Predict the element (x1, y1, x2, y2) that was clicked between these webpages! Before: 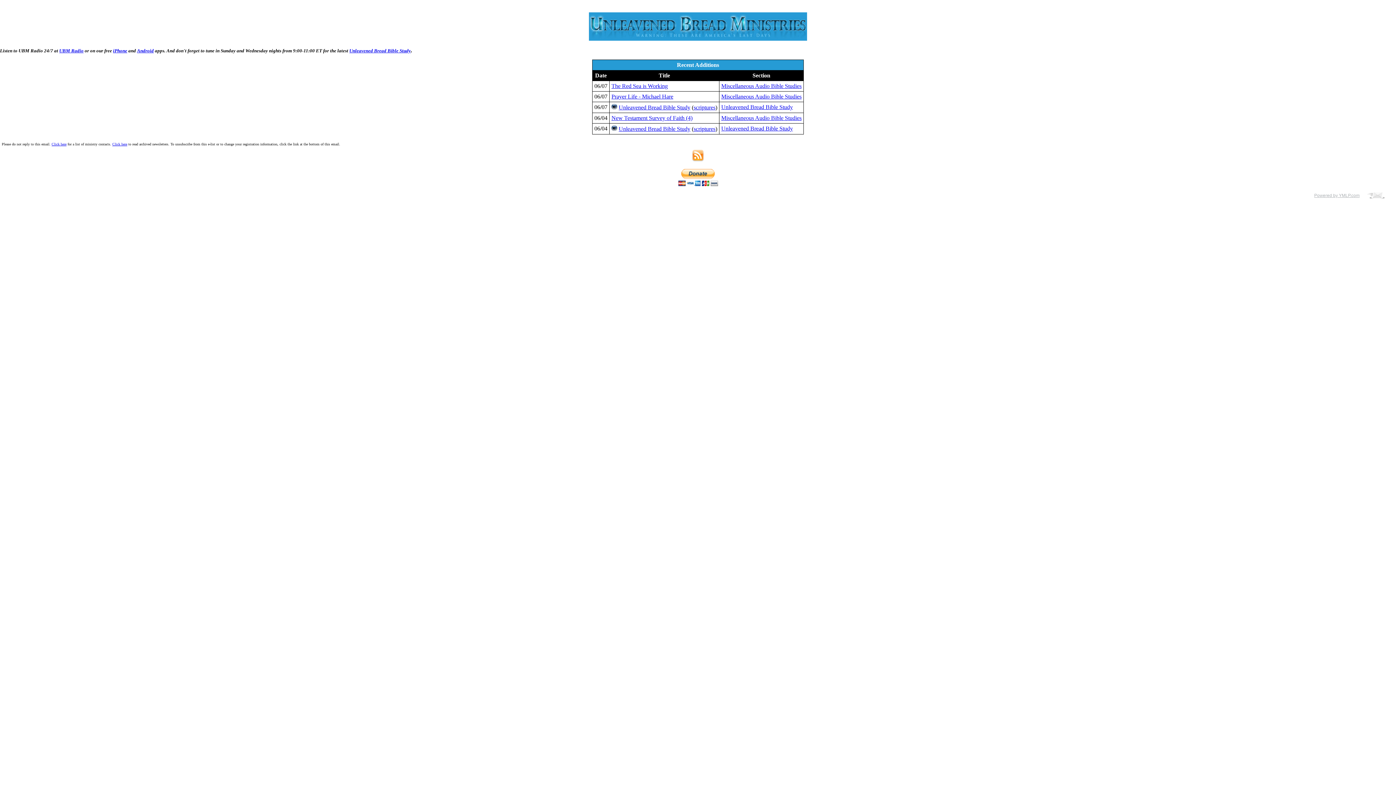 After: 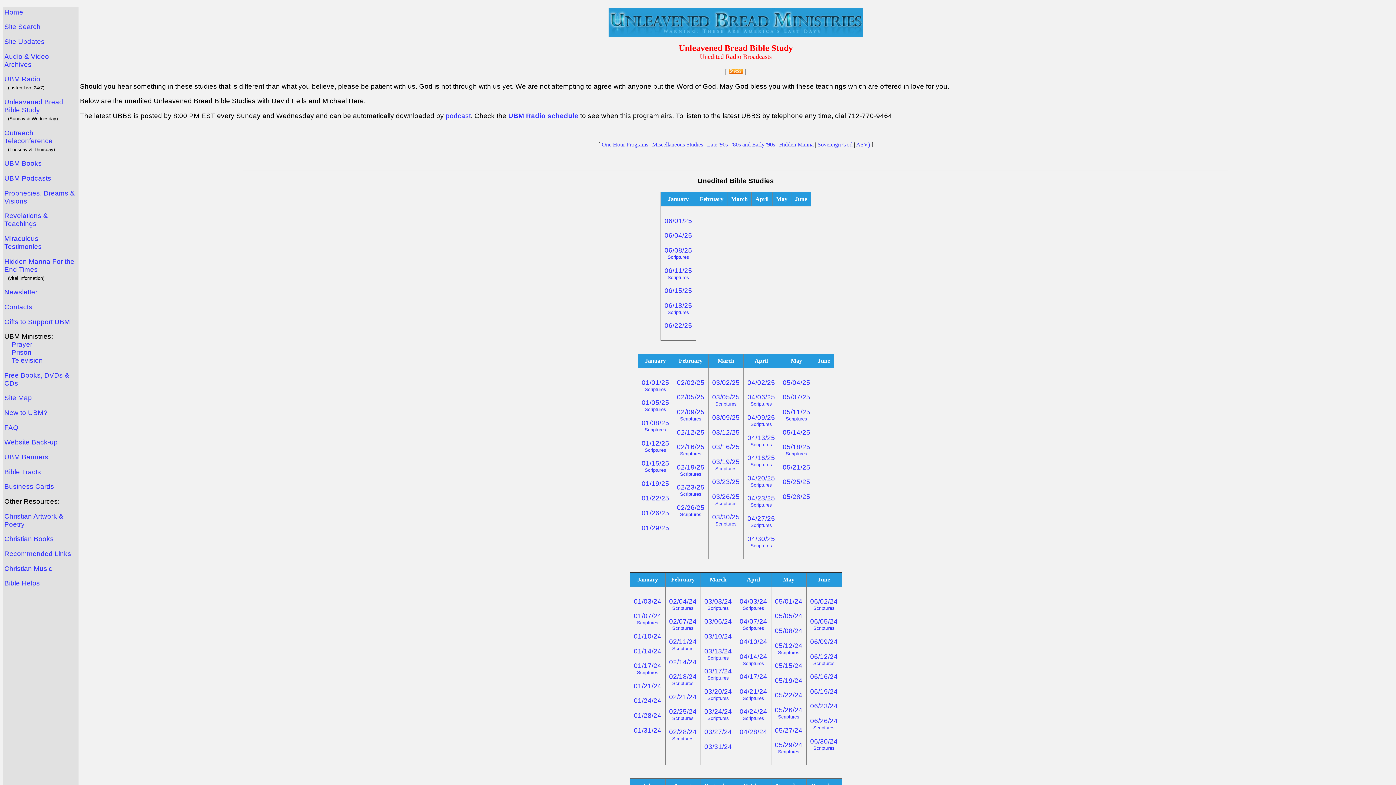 Action: label: Unleavened Bread Bible Study bbox: (721, 104, 793, 110)